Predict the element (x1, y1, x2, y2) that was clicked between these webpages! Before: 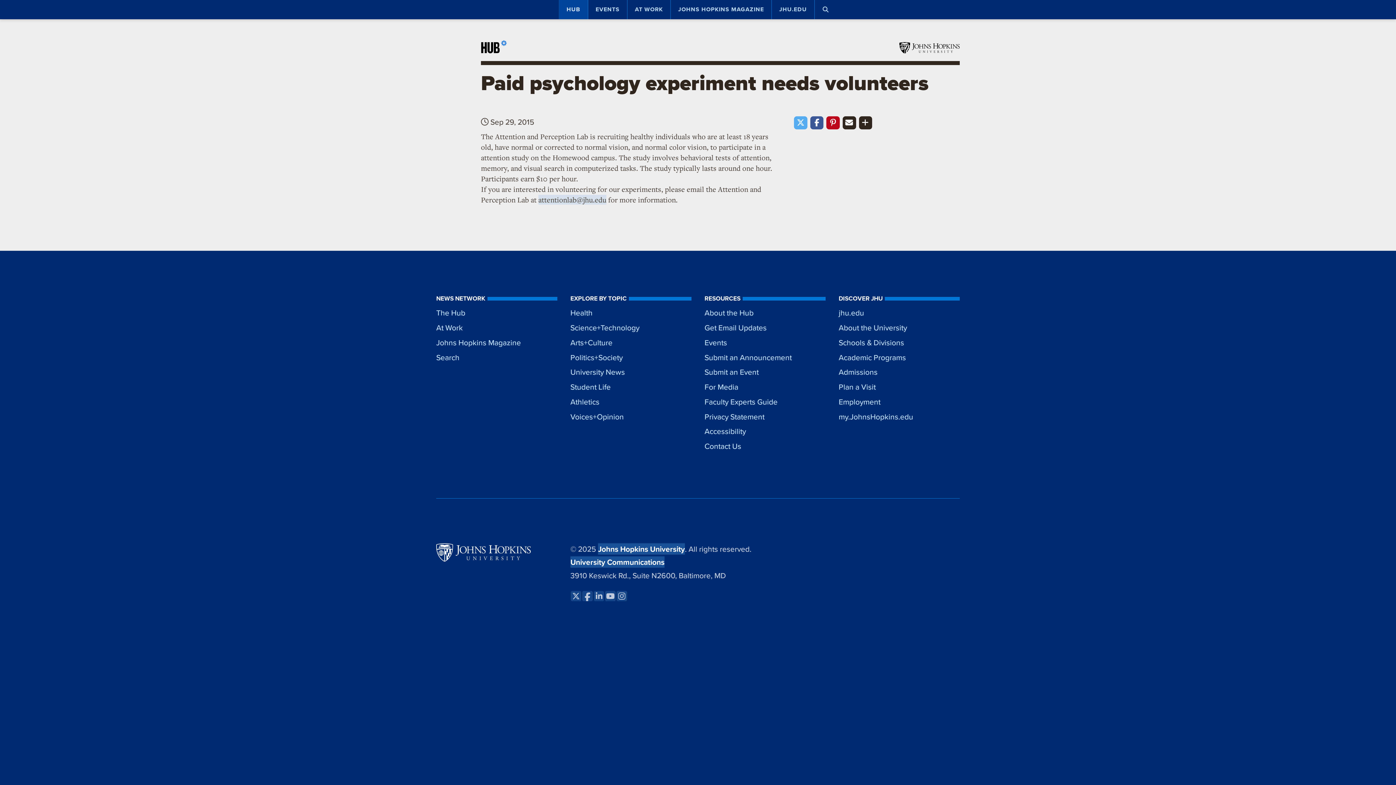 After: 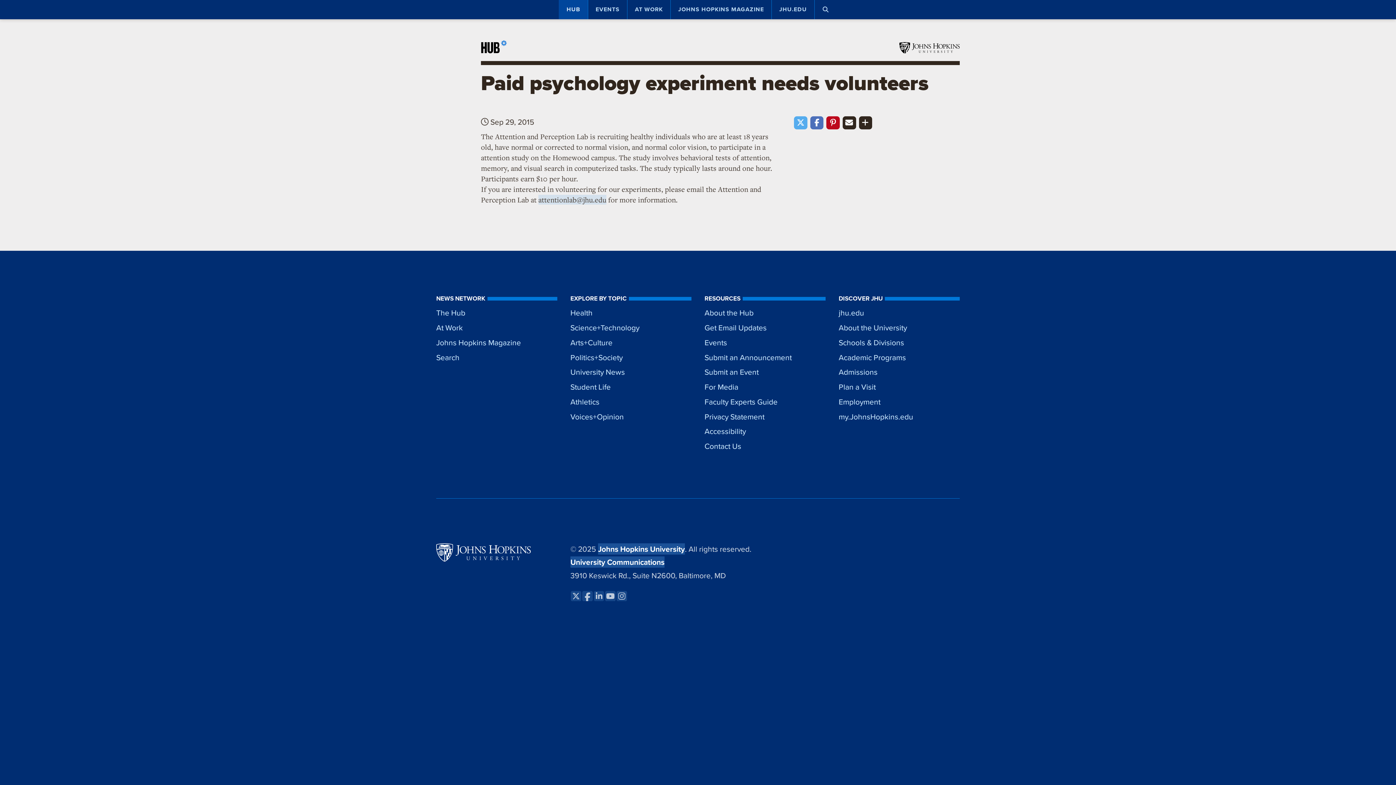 Action: label: Share on Facebook bbox: (811, 117, 822, 128)